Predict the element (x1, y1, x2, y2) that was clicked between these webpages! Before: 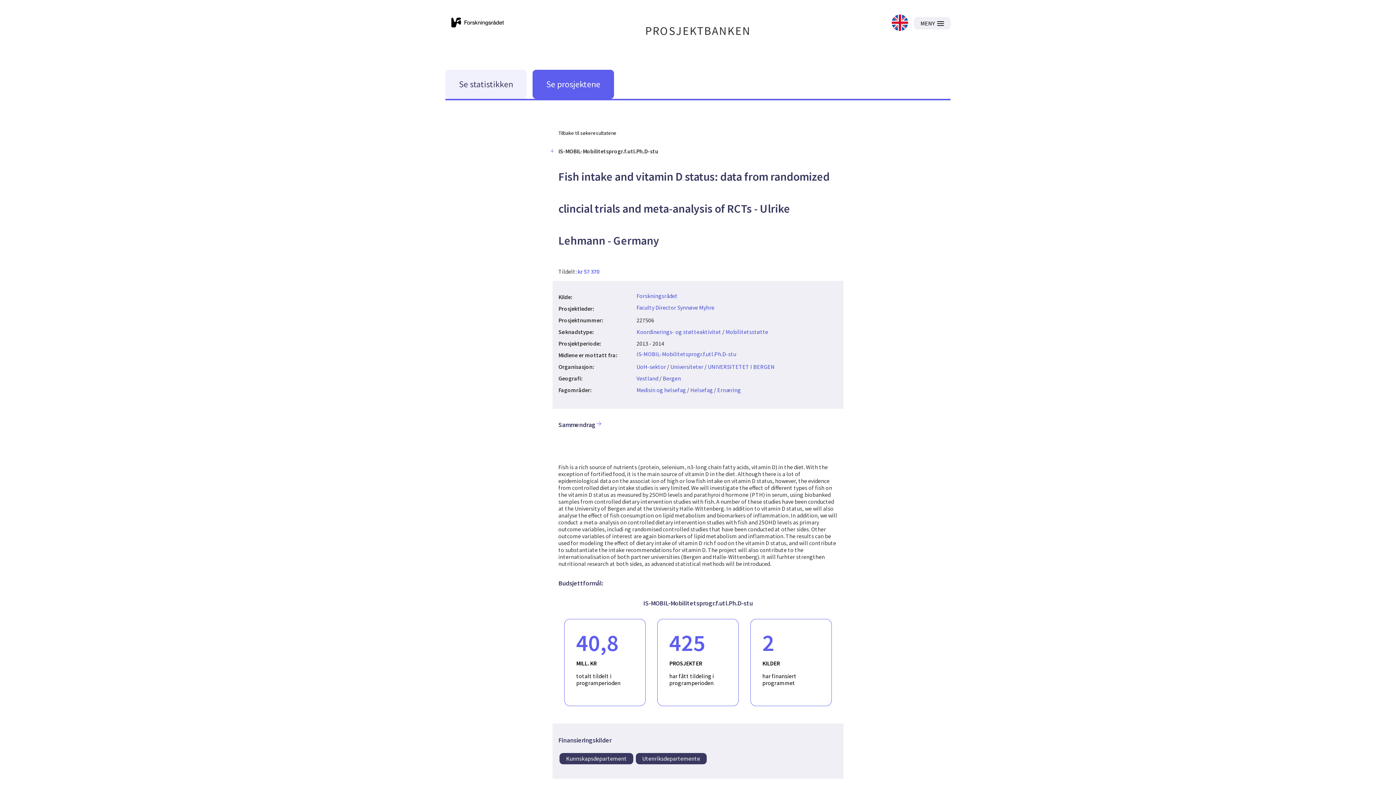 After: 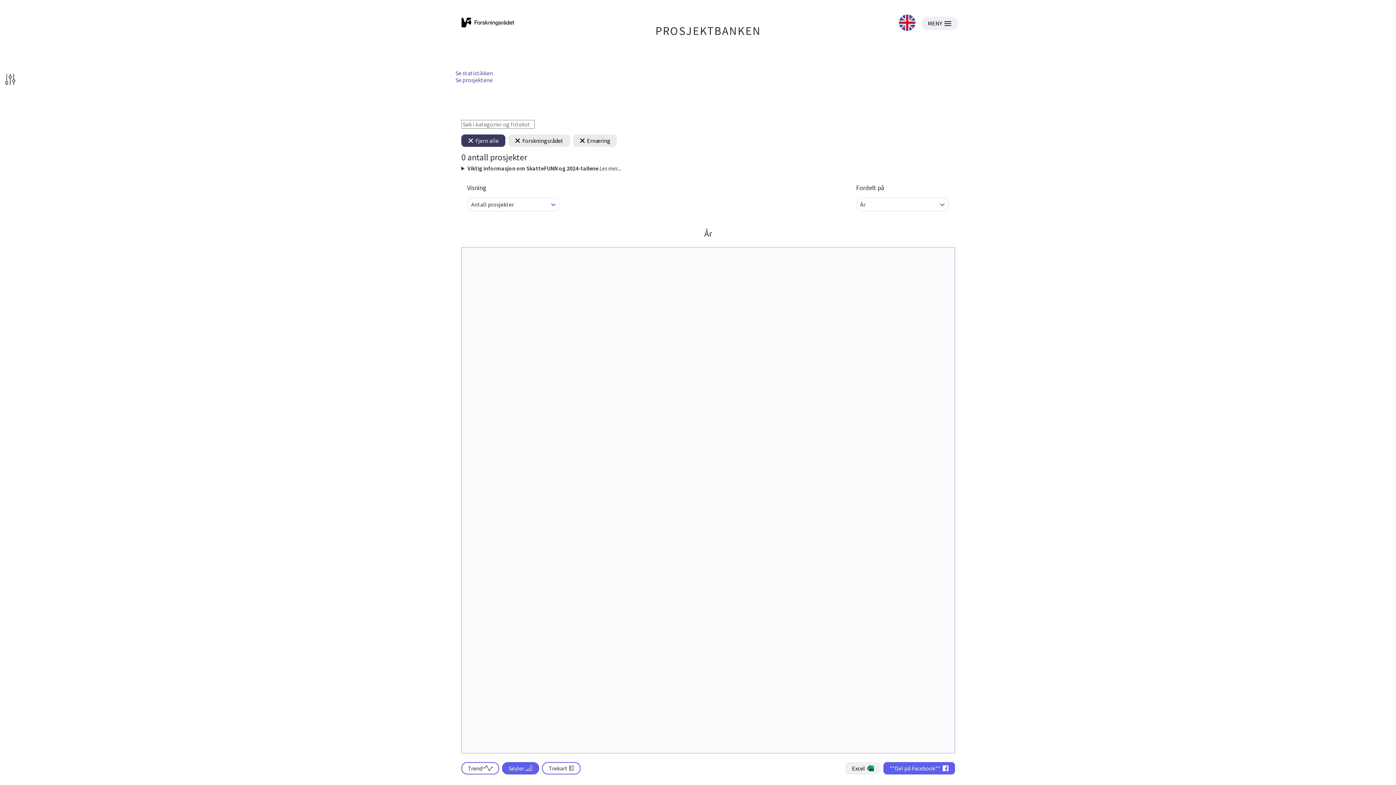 Action: bbox: (717, 386, 741, 393) label: Ernæring